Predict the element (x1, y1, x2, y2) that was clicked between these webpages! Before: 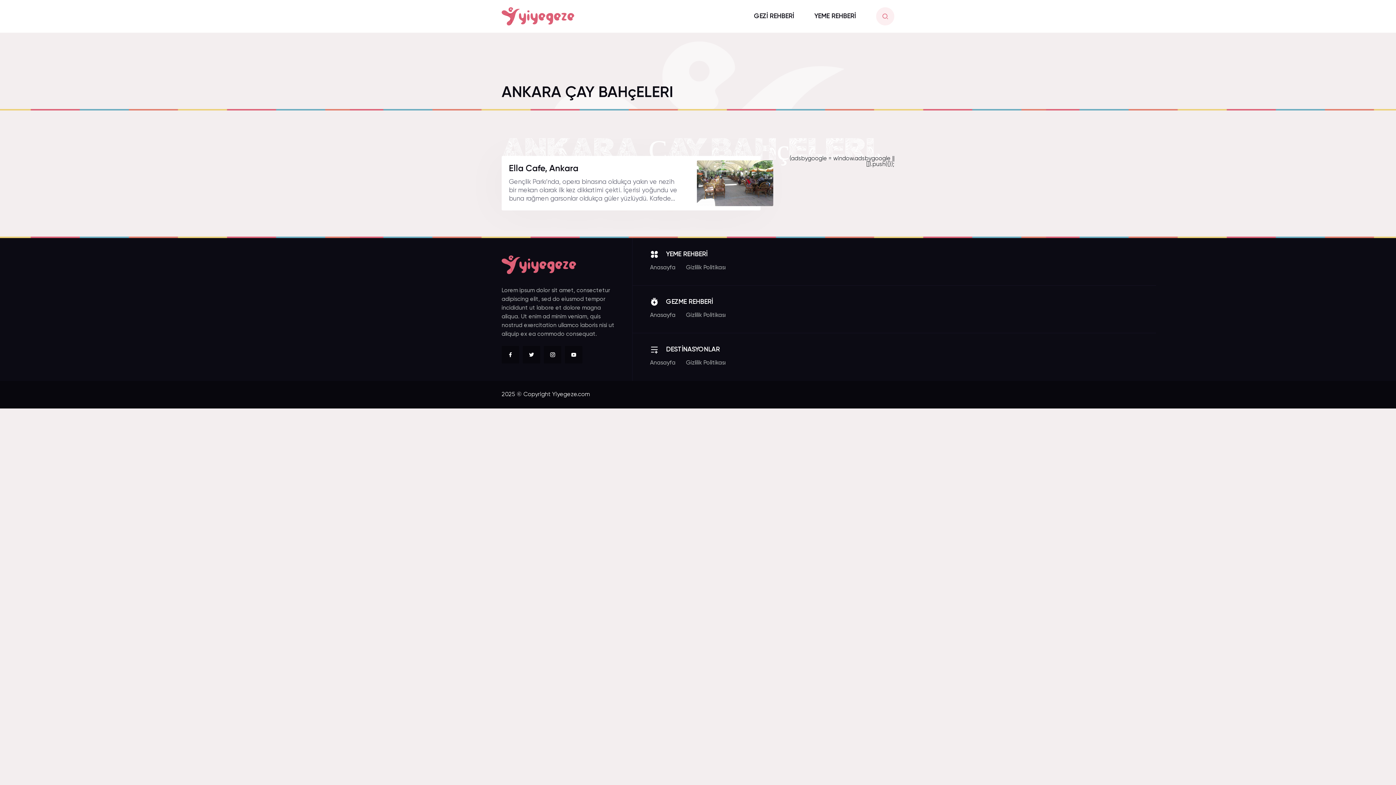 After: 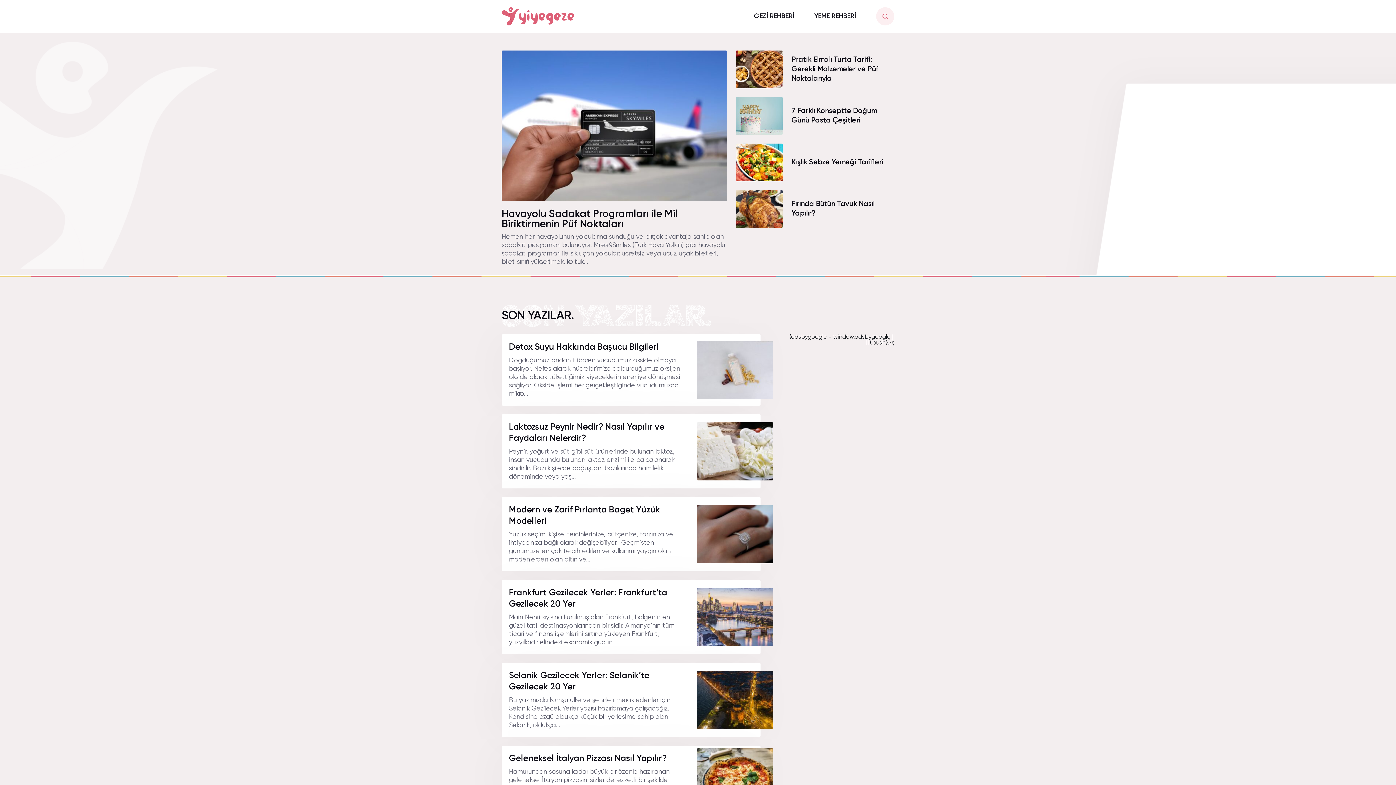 Action: bbox: (501, 7, 574, 25)